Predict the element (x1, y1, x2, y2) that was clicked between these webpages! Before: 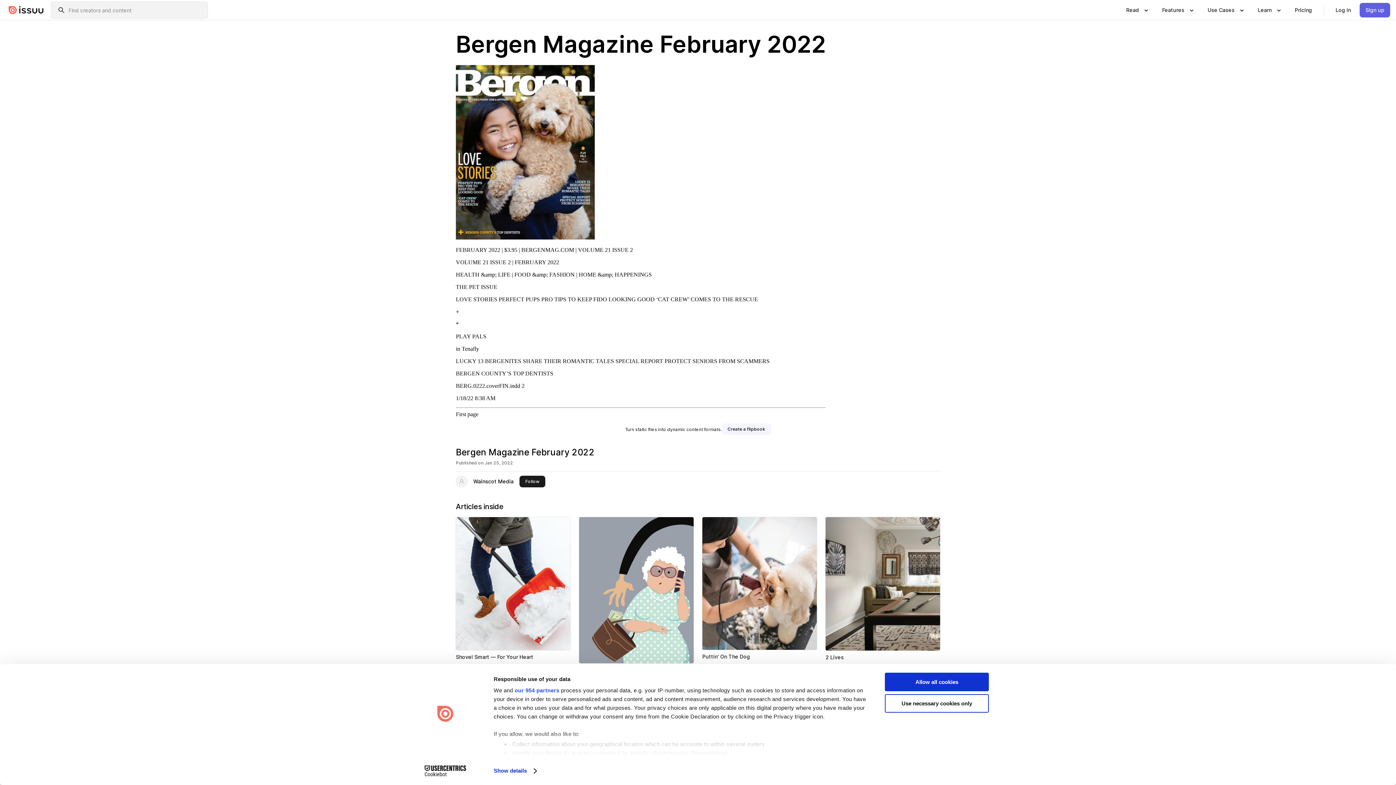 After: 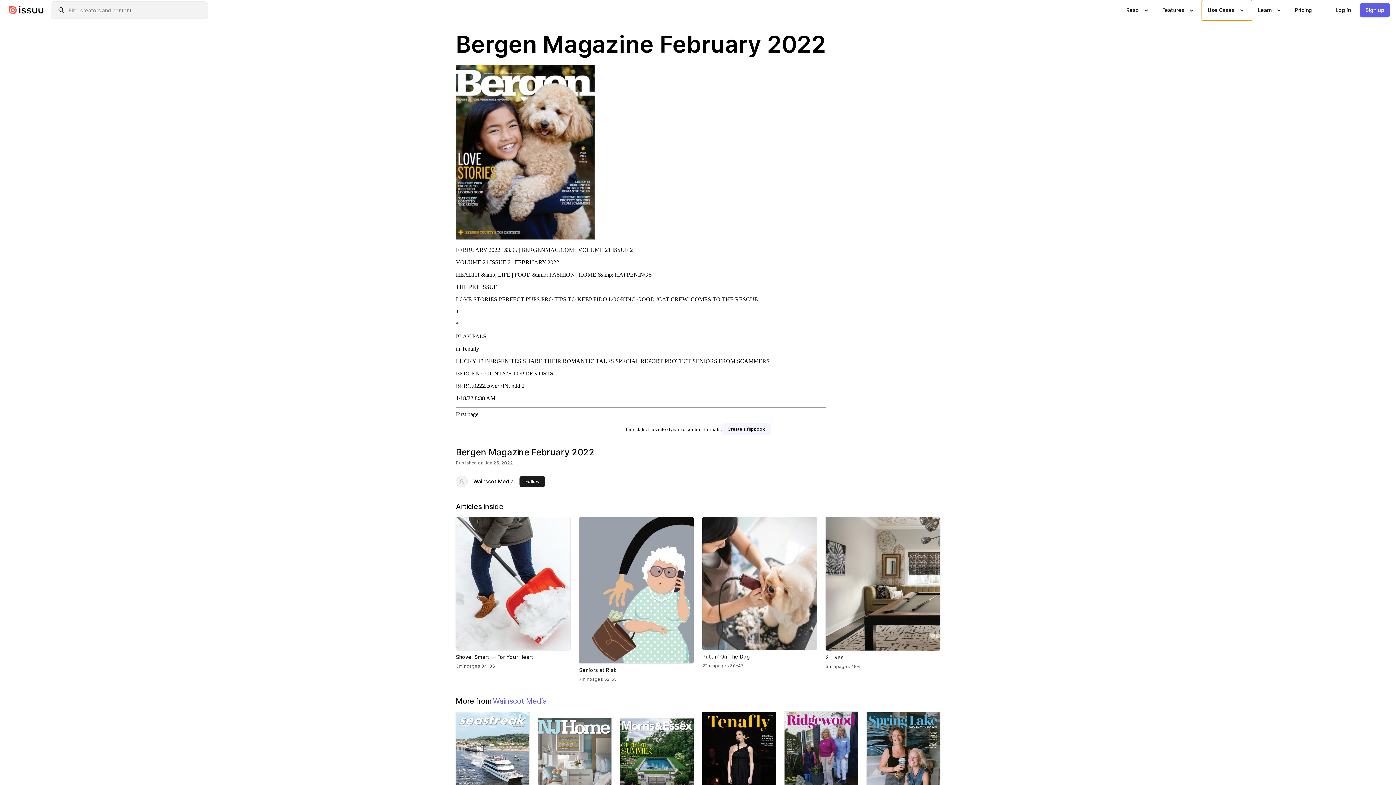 Action: label: Show submenu for "Use Cases" section
Use Cases bbox: (1202, 0, 1252, 20)